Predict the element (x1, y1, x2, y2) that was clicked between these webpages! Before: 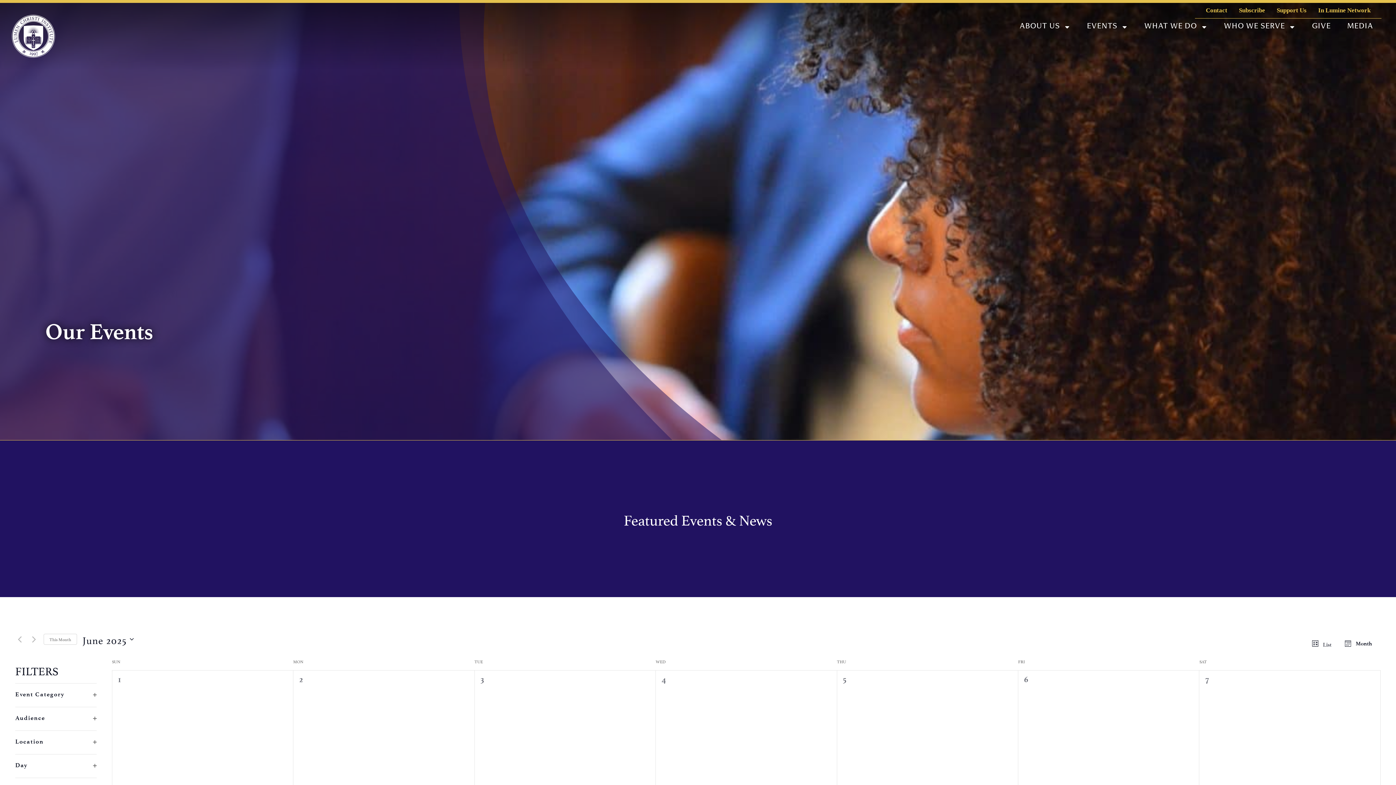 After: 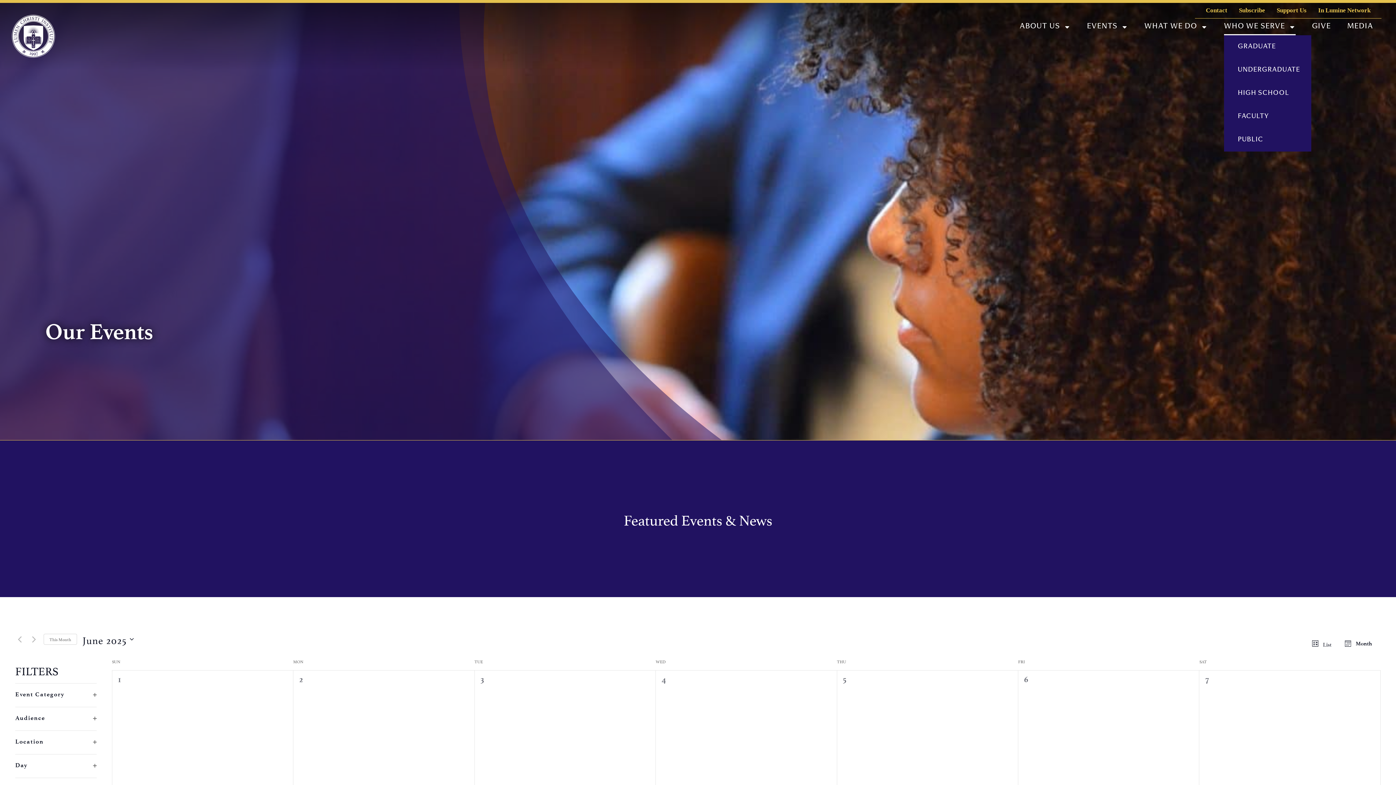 Action: label: WHO WE SERVE bbox: (1224, 18, 1296, 35)